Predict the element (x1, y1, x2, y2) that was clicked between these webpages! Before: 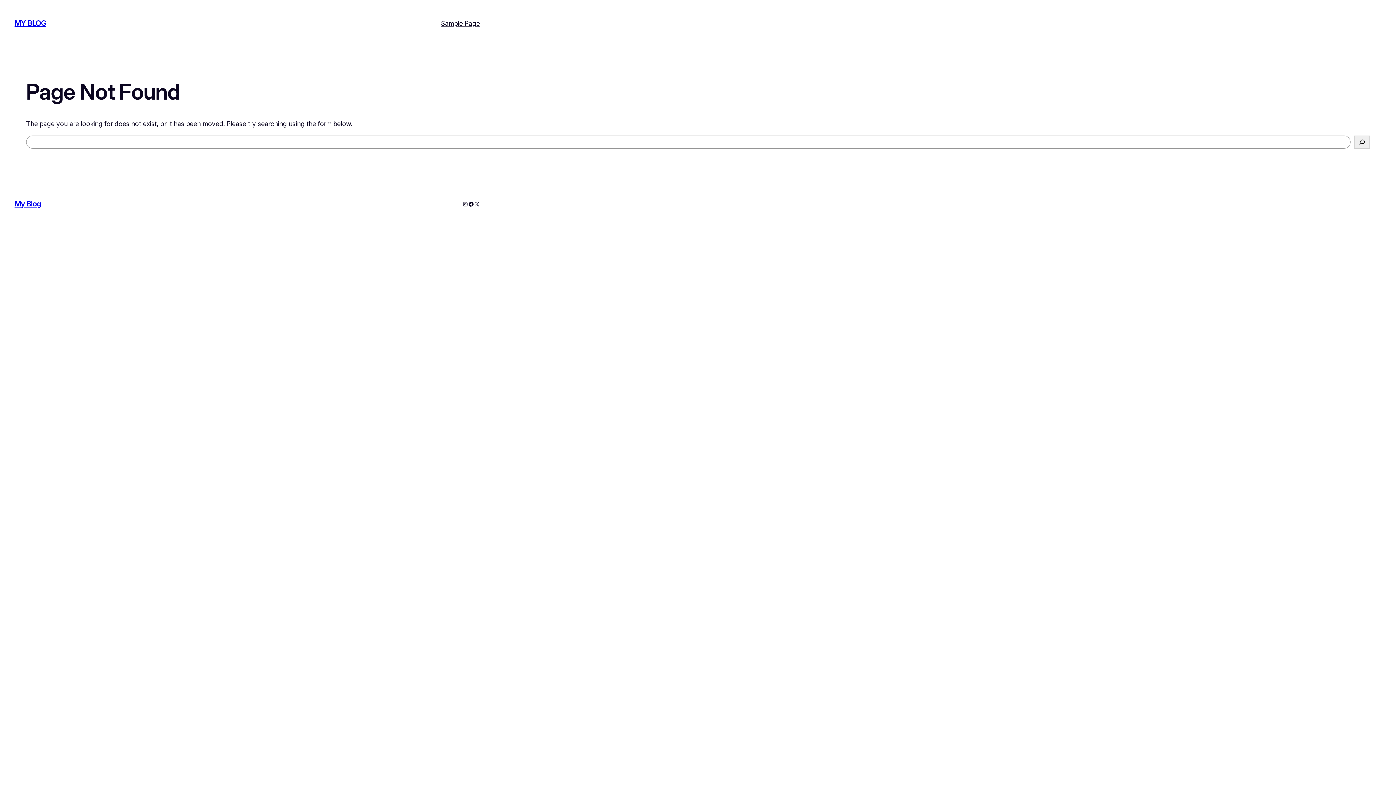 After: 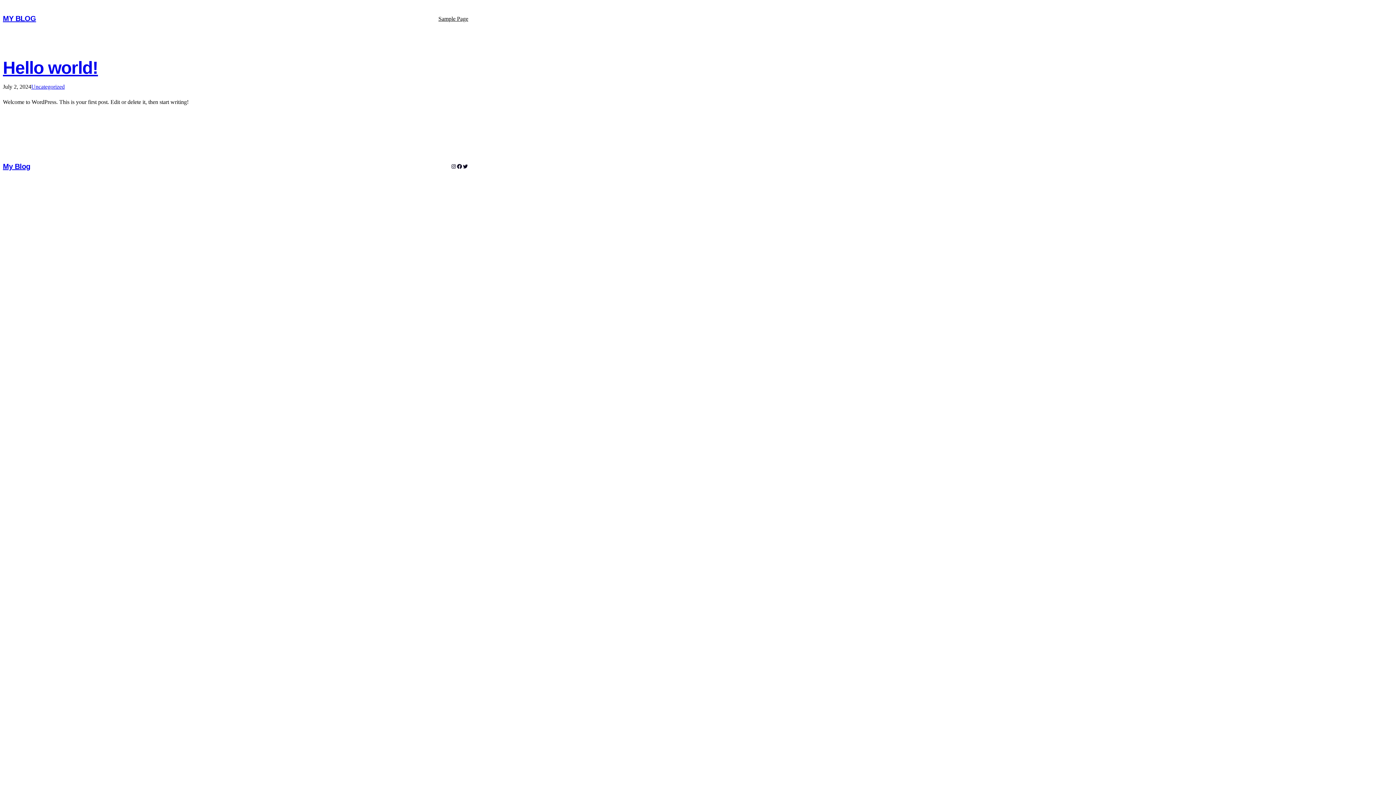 Action: label: My Blog bbox: (14, 199, 41, 208)